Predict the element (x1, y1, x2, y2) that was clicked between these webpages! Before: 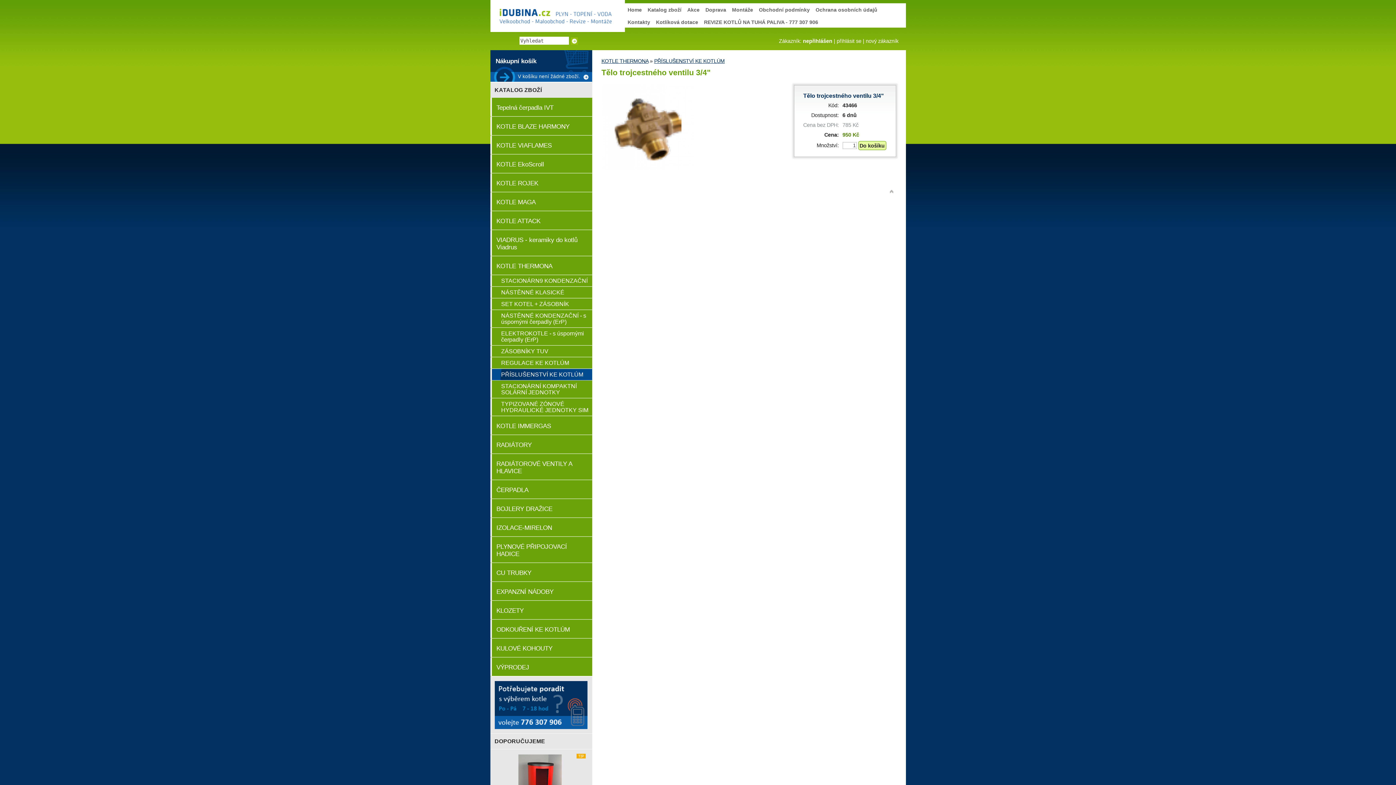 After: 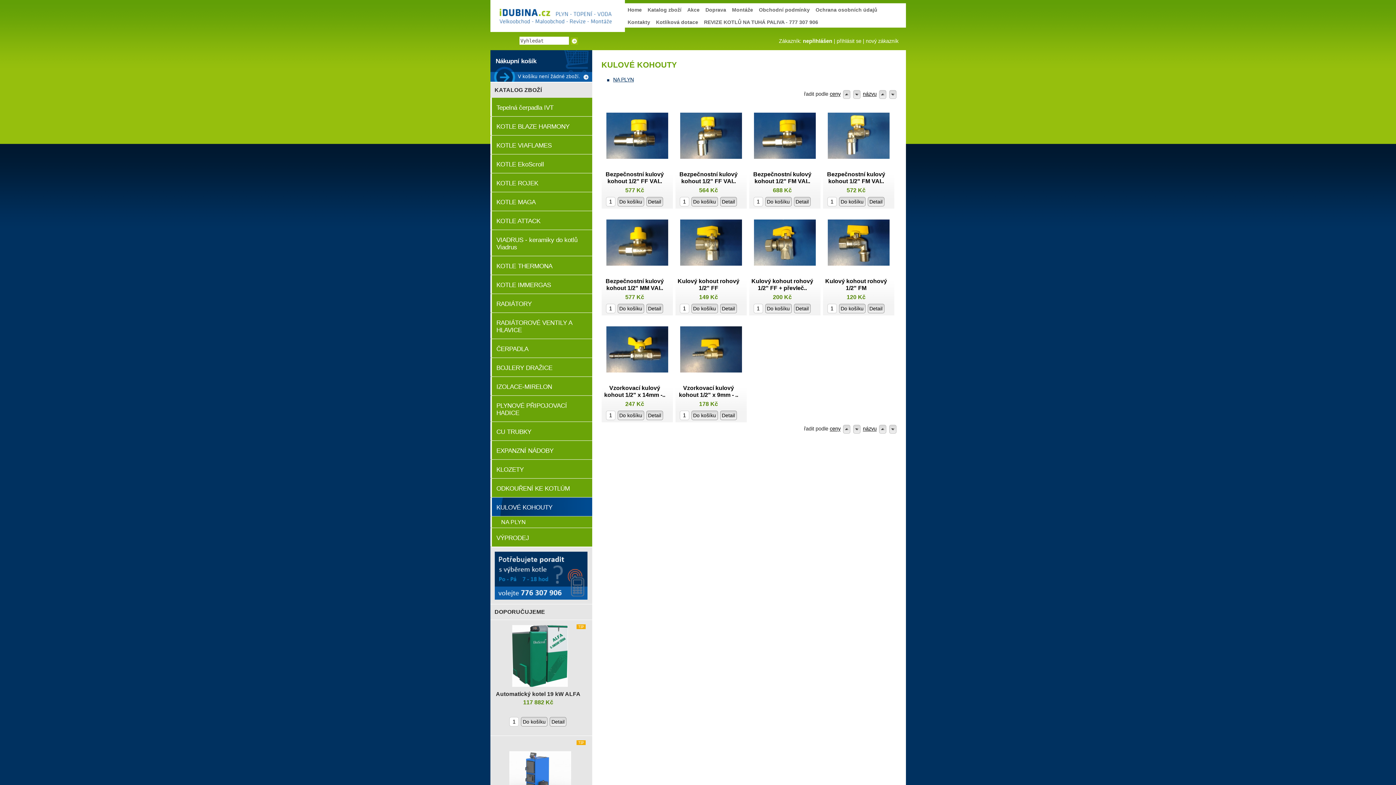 Action: label: KULOVÉ KOHOUTY bbox: (490, 638, 592, 657)